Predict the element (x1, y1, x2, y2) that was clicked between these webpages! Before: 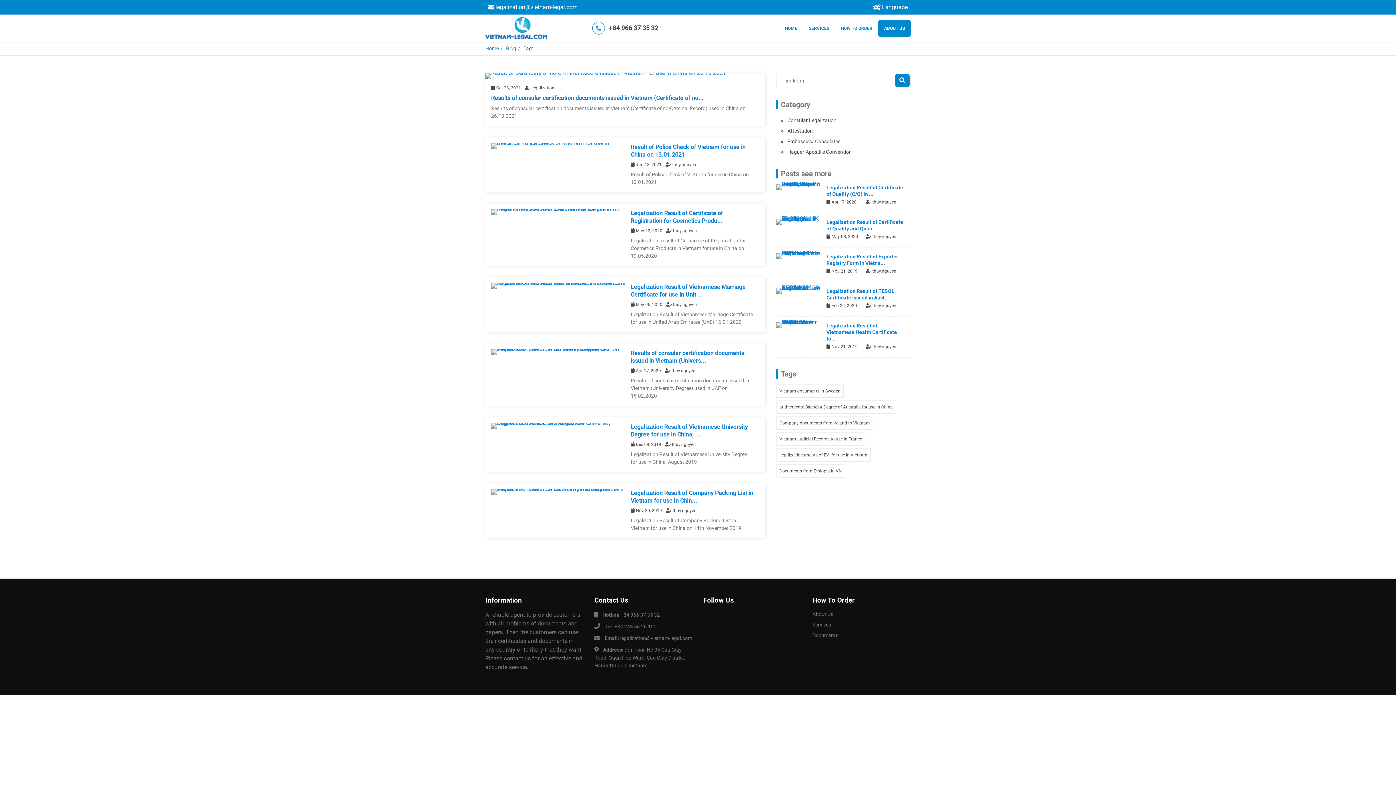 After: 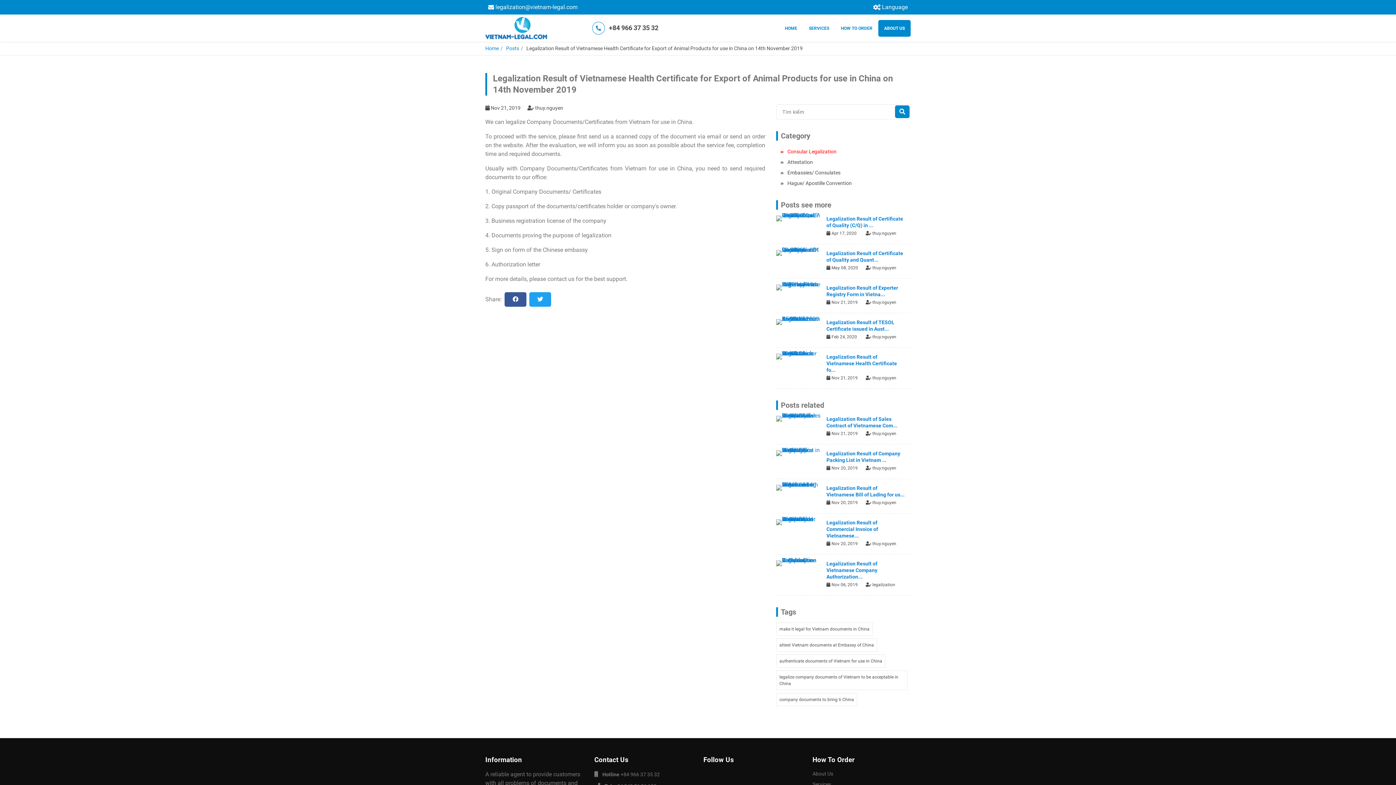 Action: bbox: (776, 322, 821, 328)